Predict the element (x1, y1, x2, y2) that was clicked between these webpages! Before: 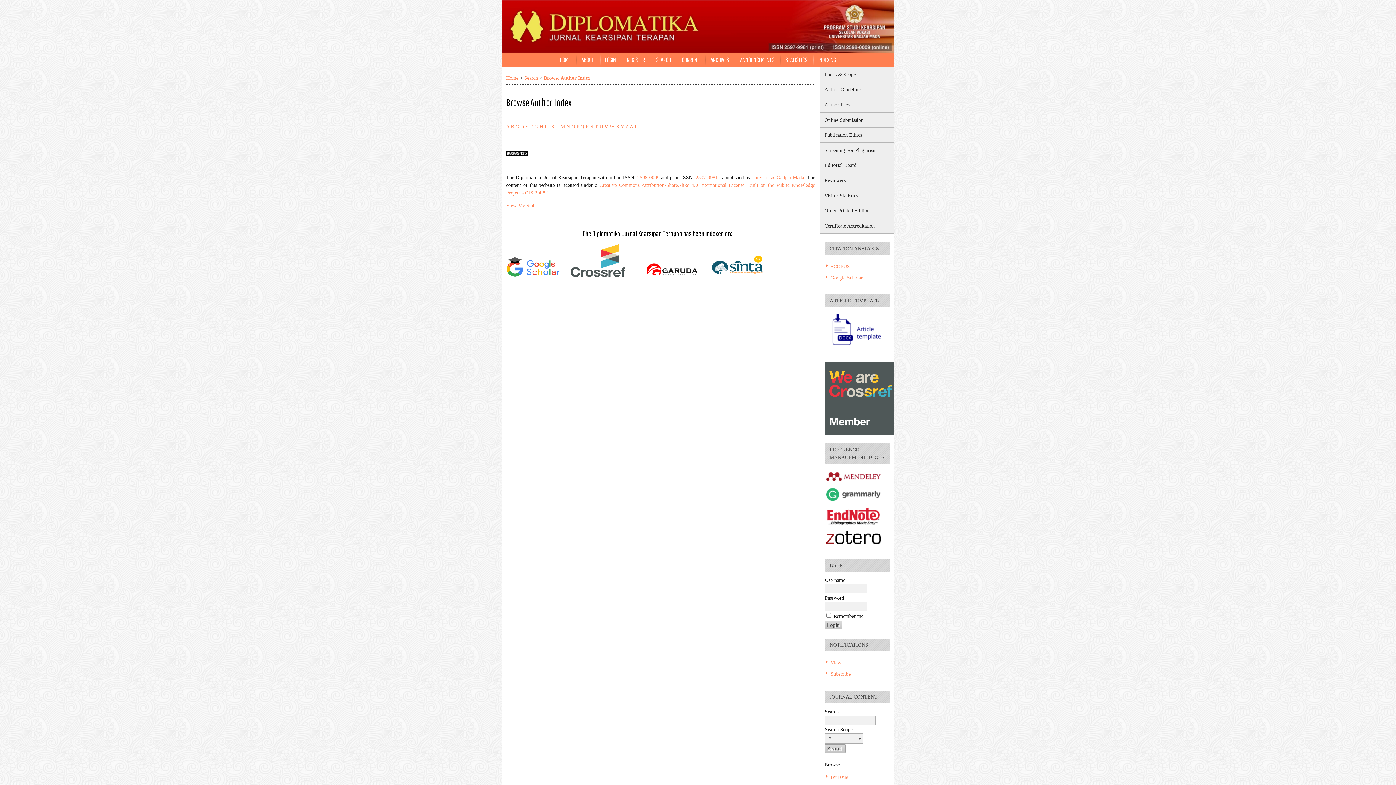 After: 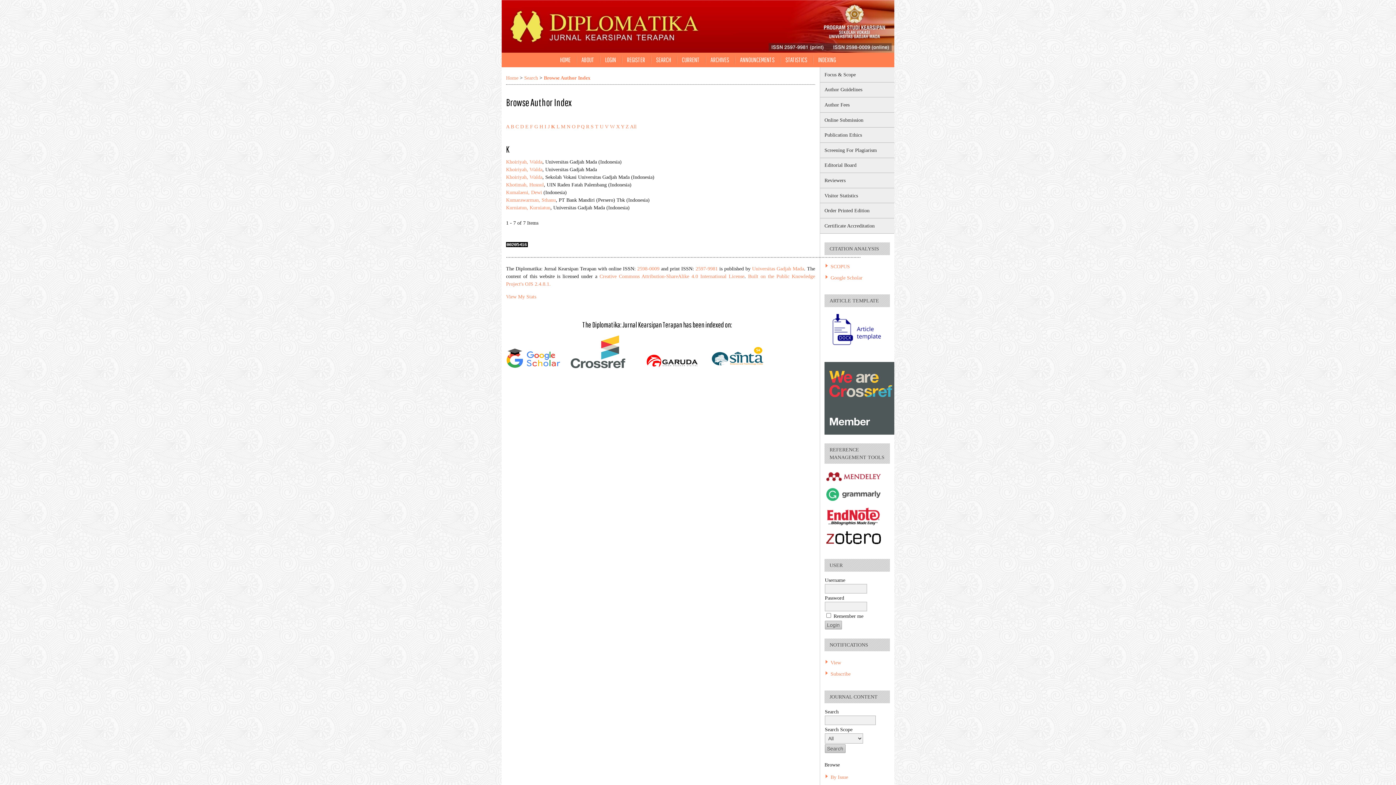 Action: label: K bbox: (551, 124, 554, 129)